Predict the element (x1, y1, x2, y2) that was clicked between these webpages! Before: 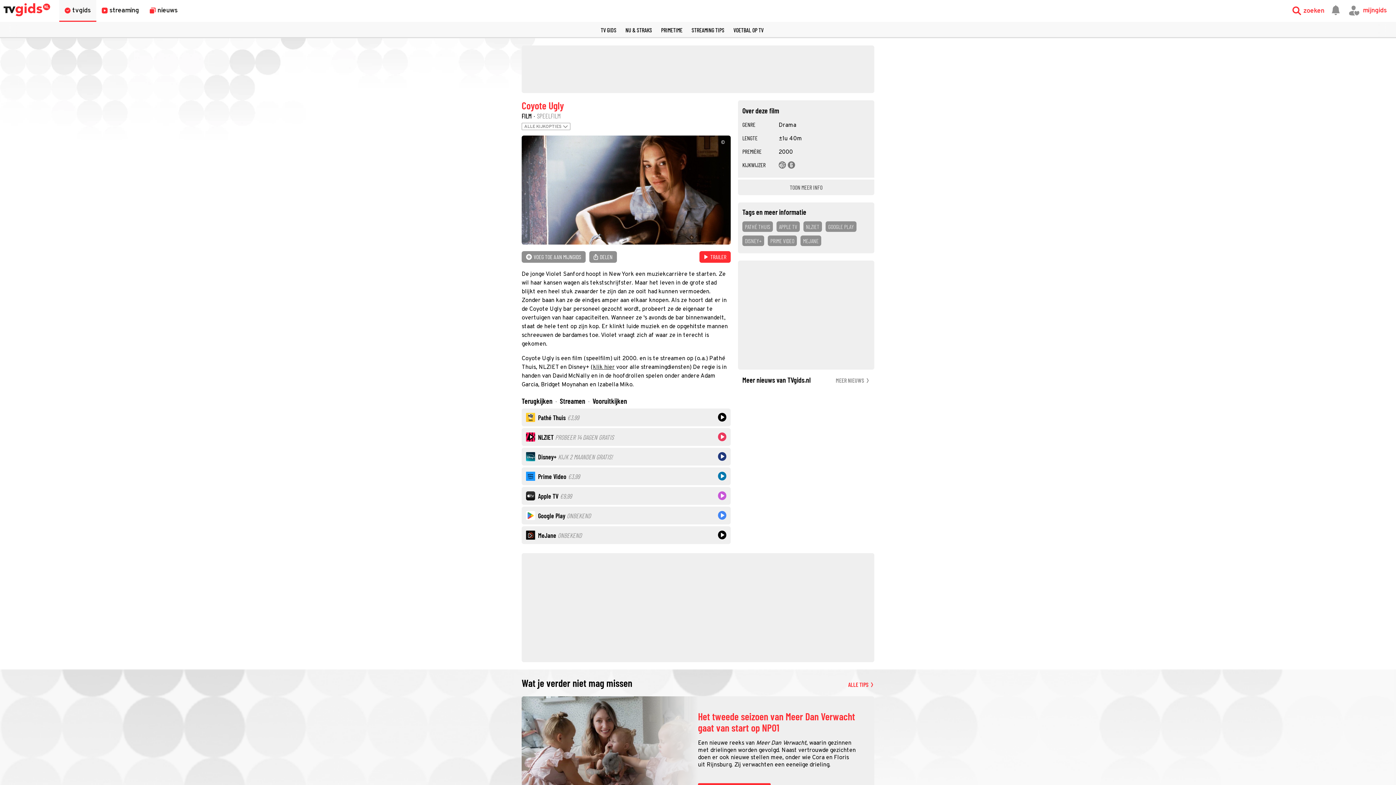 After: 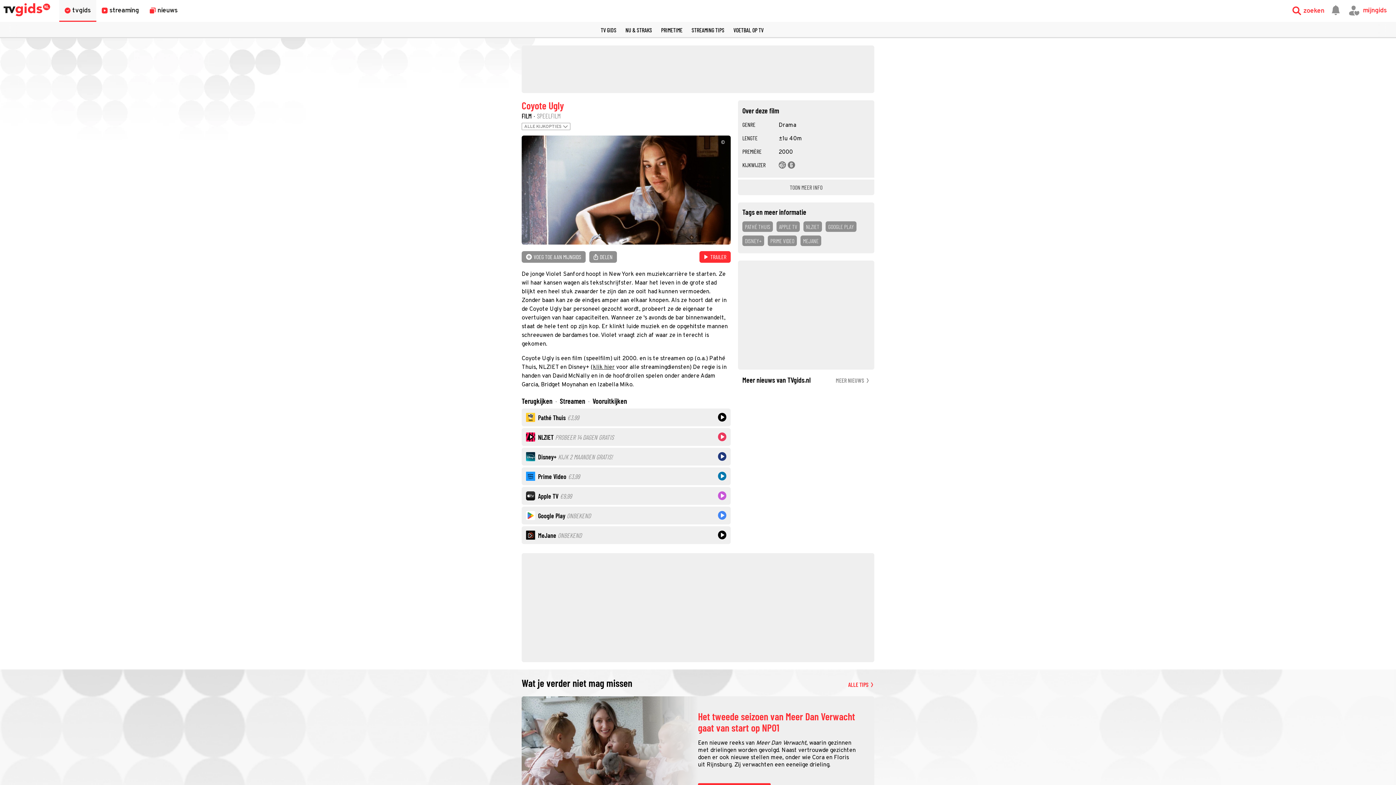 Action: label: NLZIET PROBEER 14 DAGEN GRATIS bbox: (526, 432, 726, 441)